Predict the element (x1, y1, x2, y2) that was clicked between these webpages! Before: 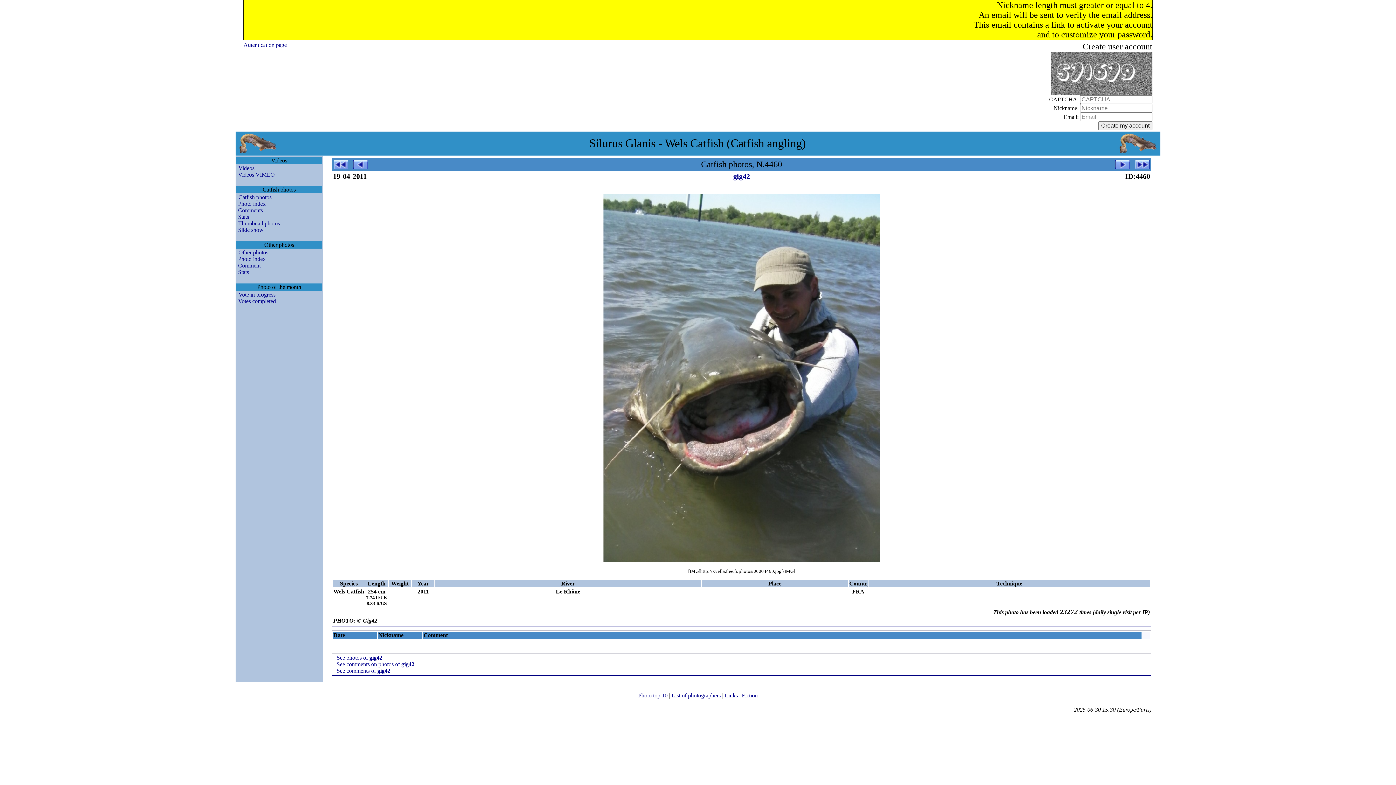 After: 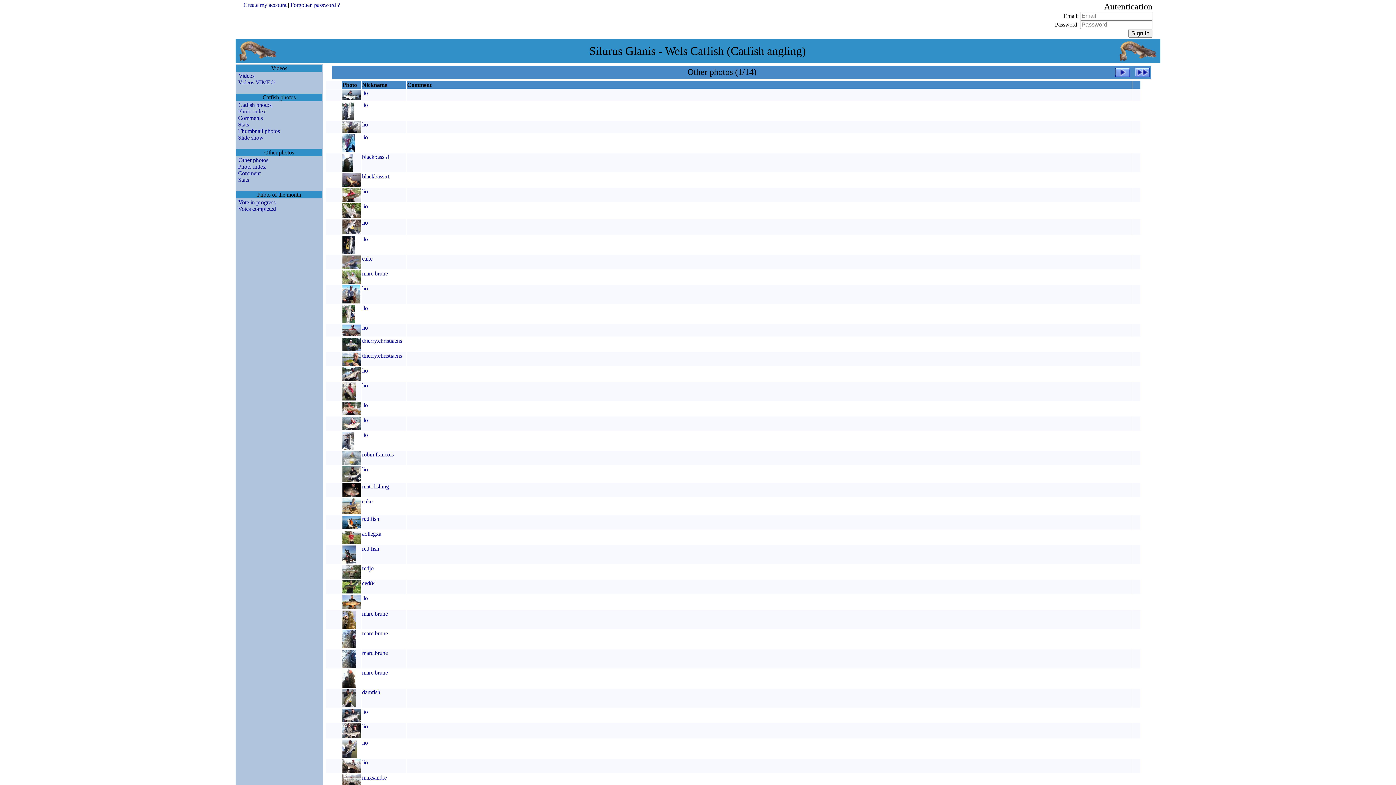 Action: bbox: (236, 256, 265, 262) label: Photo index